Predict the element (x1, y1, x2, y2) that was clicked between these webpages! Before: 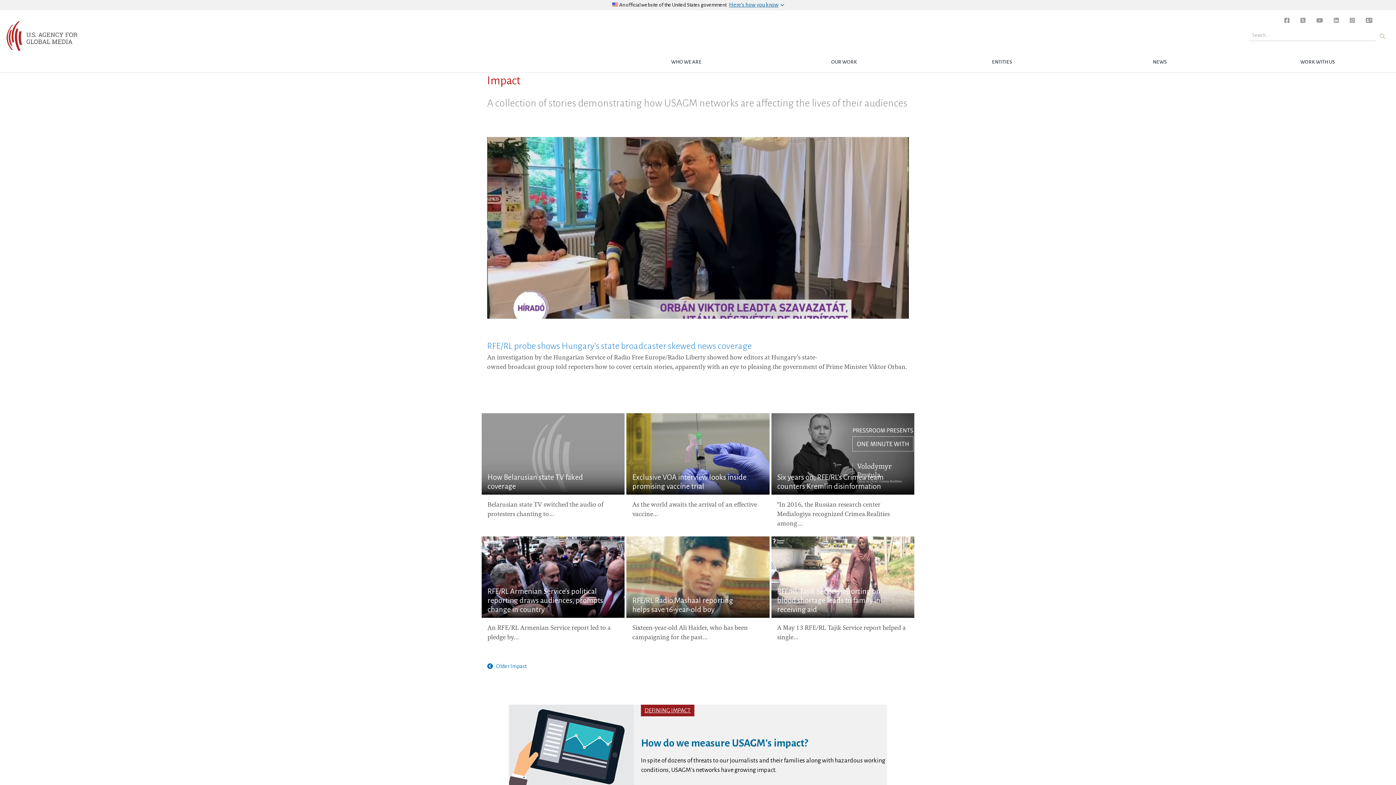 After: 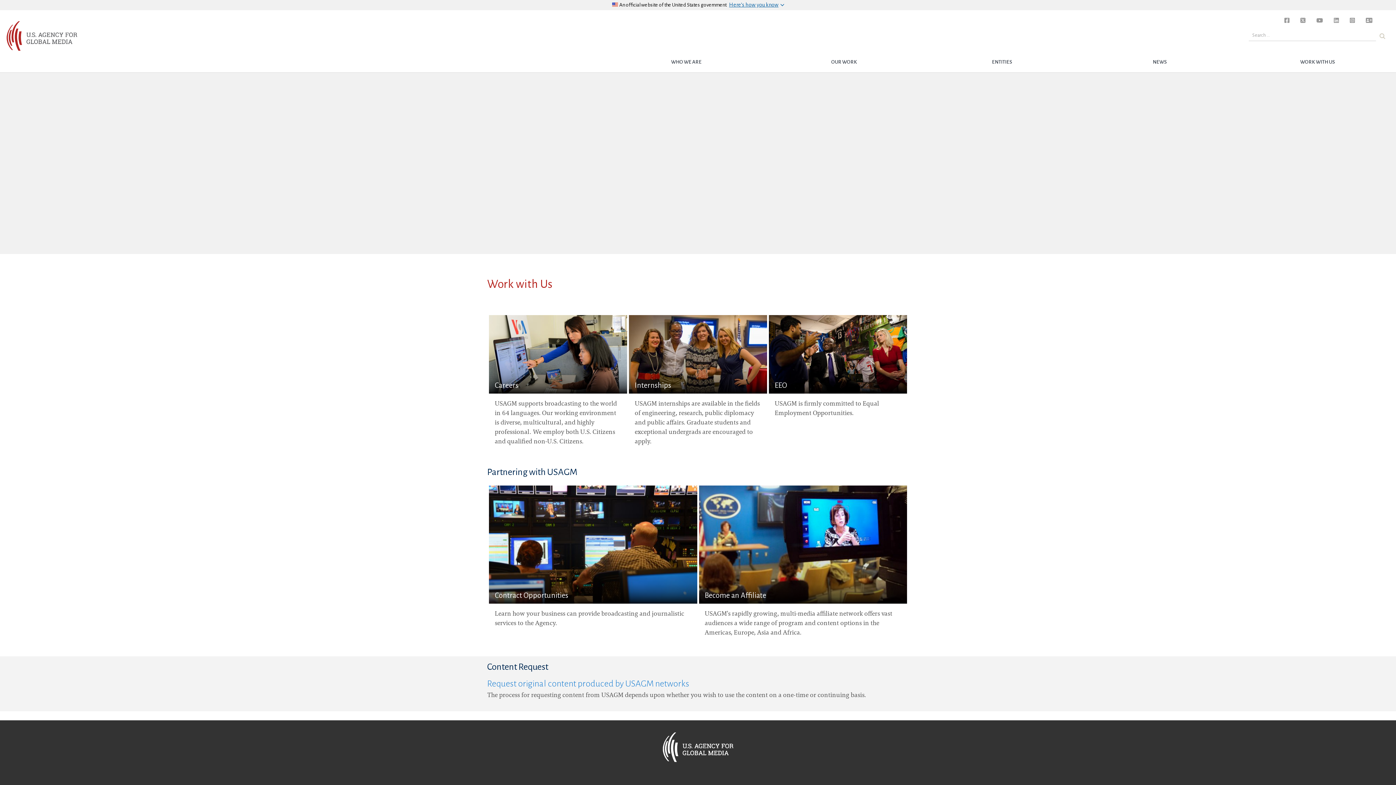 Action: label: WORK WITH US bbox: (1242, 52, 1392, 72)